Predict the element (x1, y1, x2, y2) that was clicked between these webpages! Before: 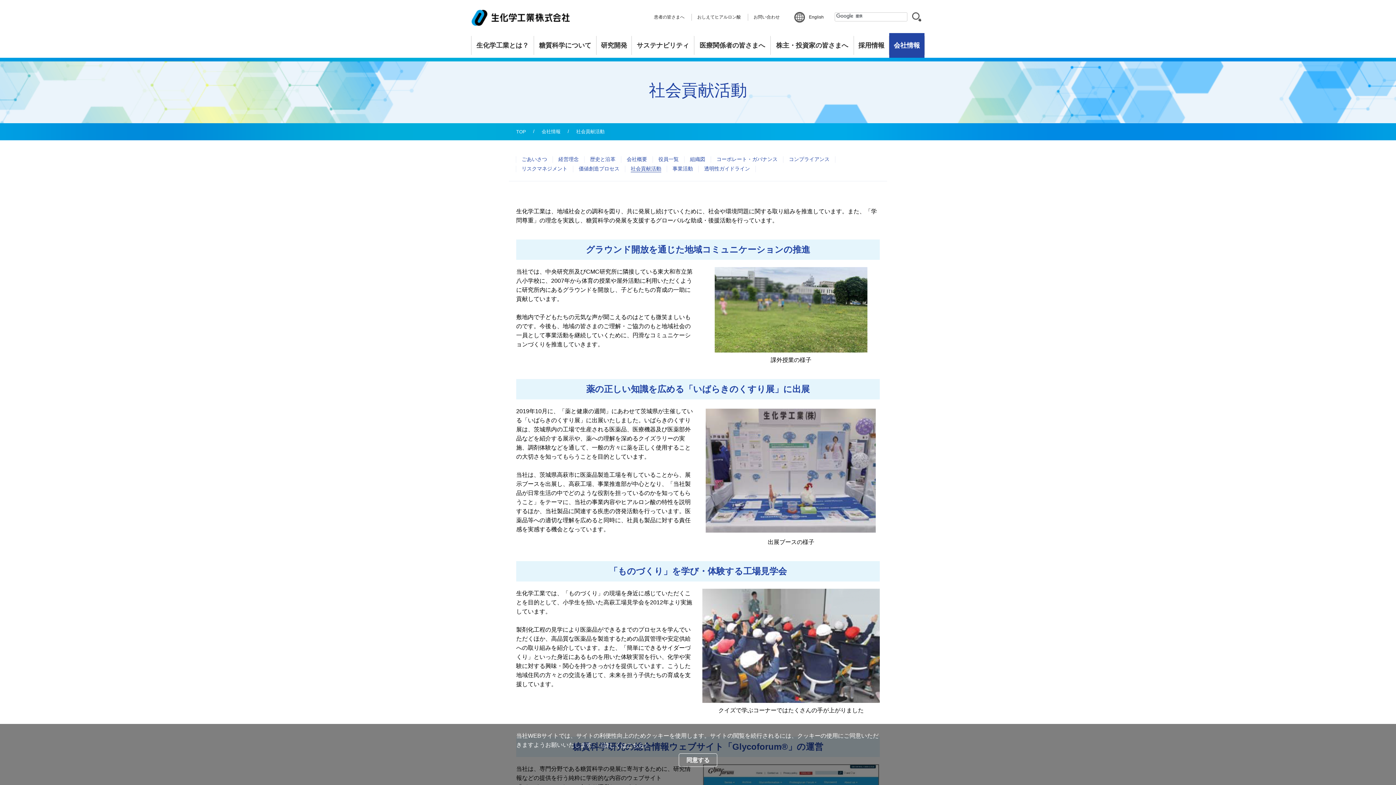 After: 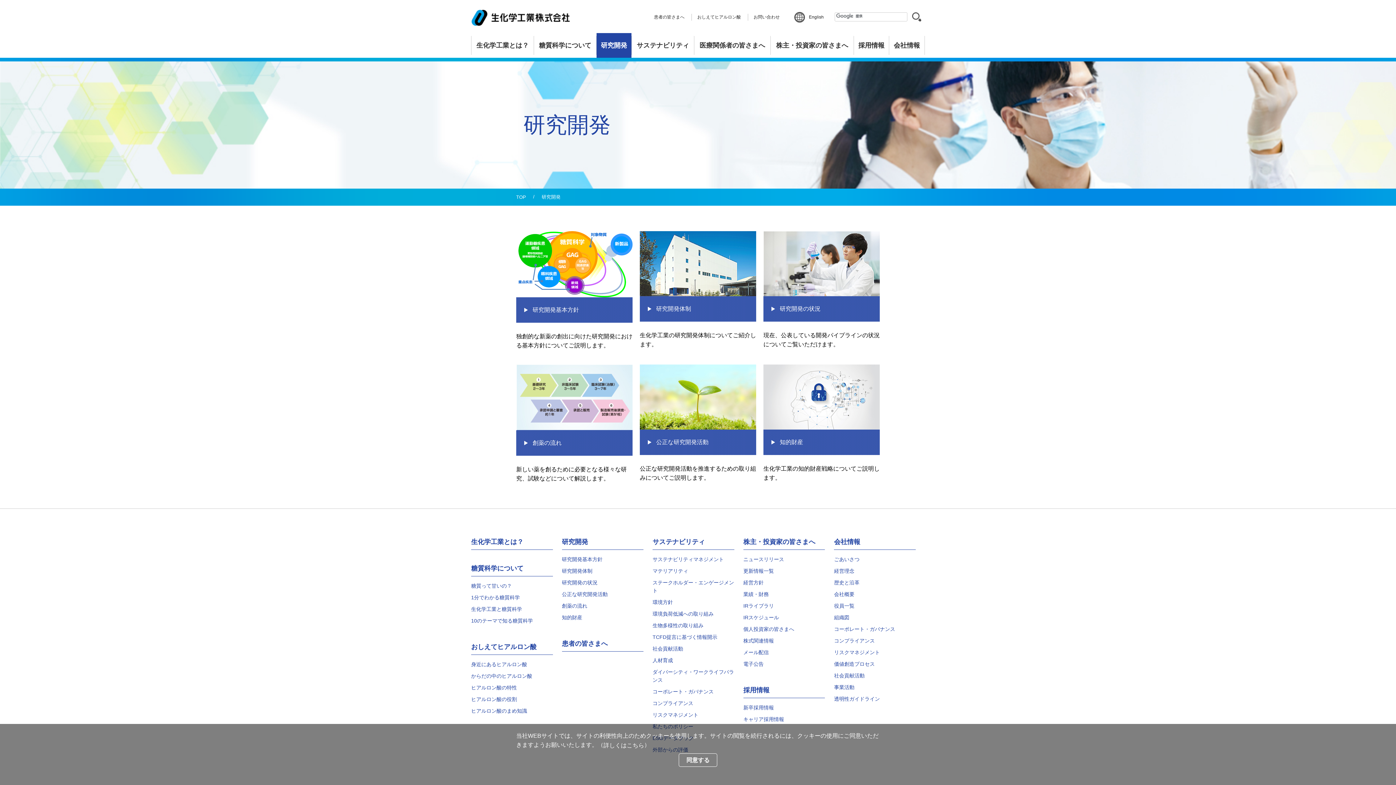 Action: label: 研究開発 bbox: (596, 33, 631, 57)